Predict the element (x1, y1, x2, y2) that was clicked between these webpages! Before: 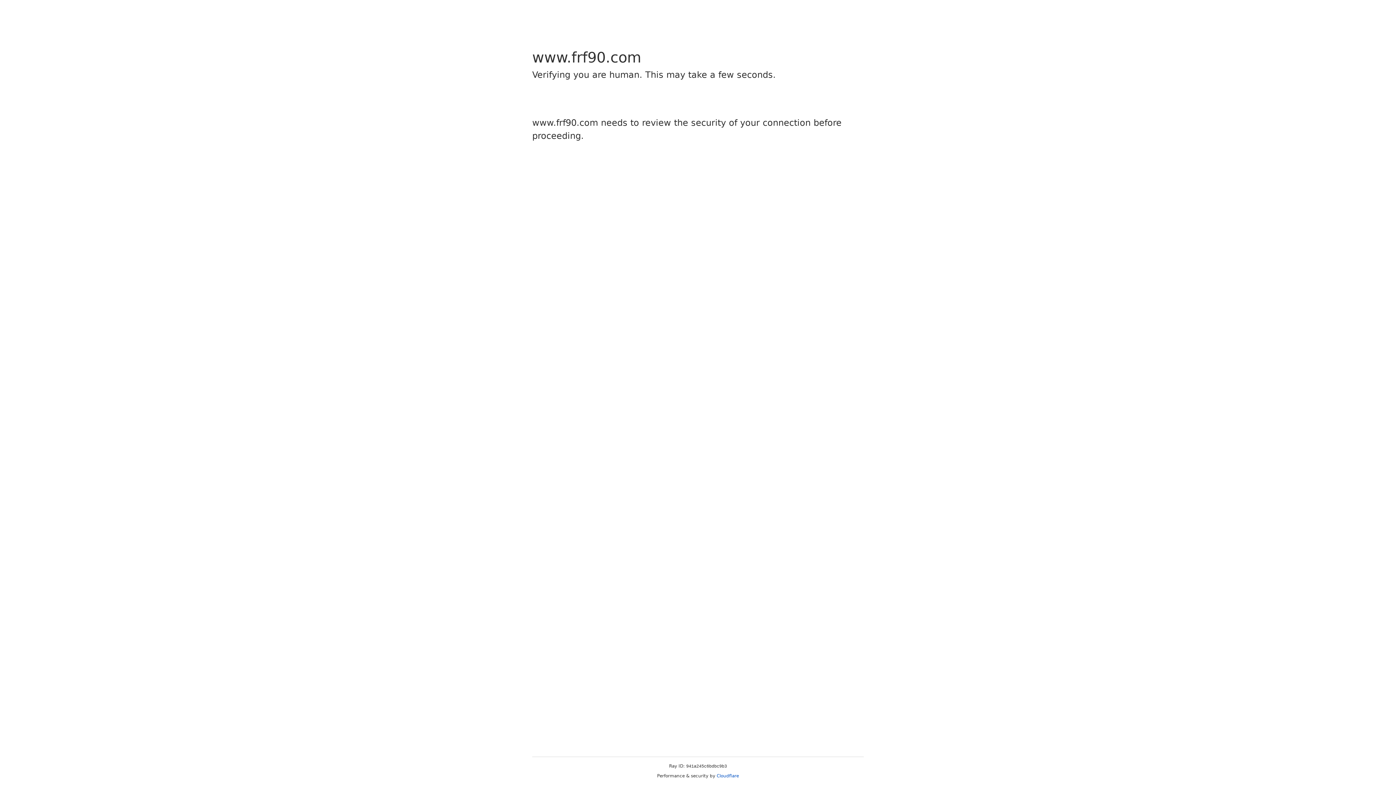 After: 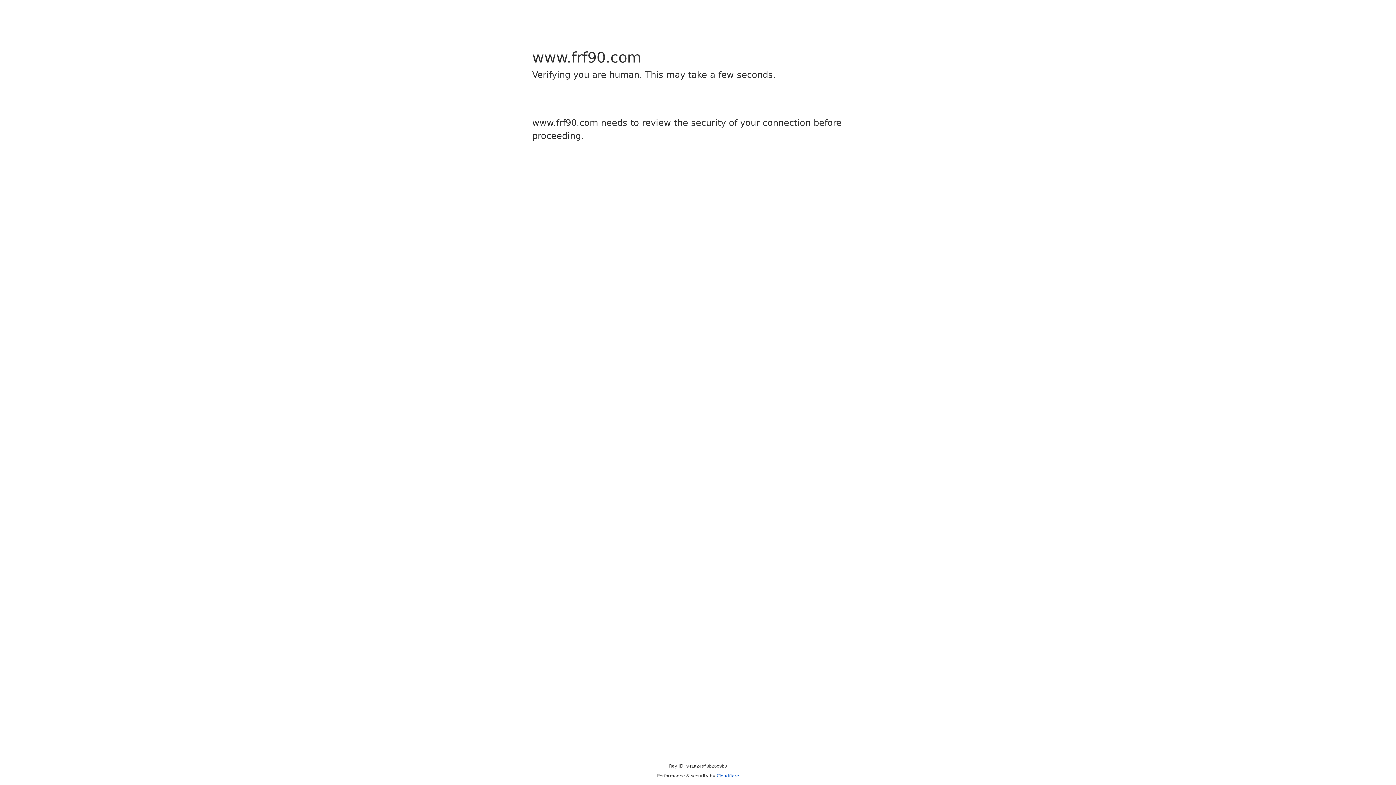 Action: label: Cloudflare bbox: (716, 773, 739, 778)